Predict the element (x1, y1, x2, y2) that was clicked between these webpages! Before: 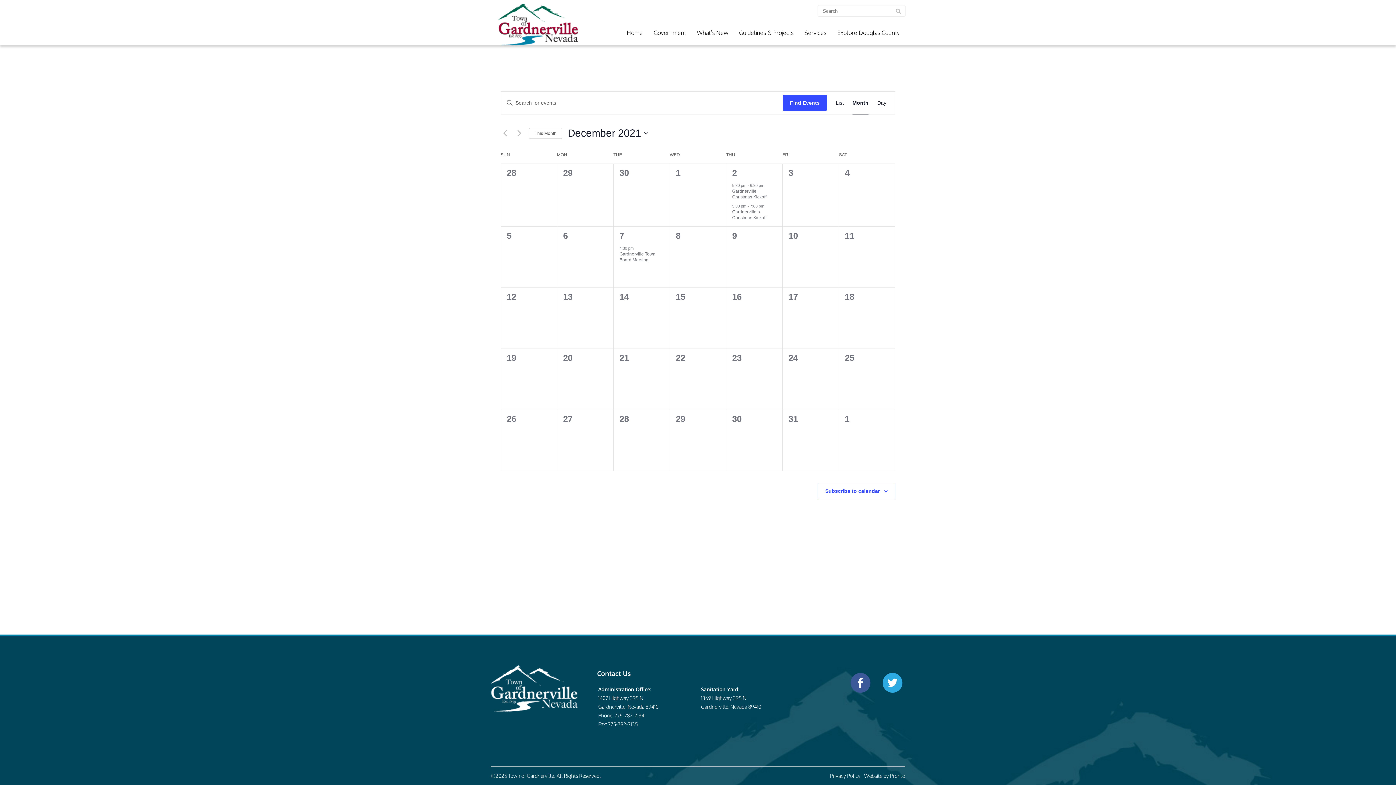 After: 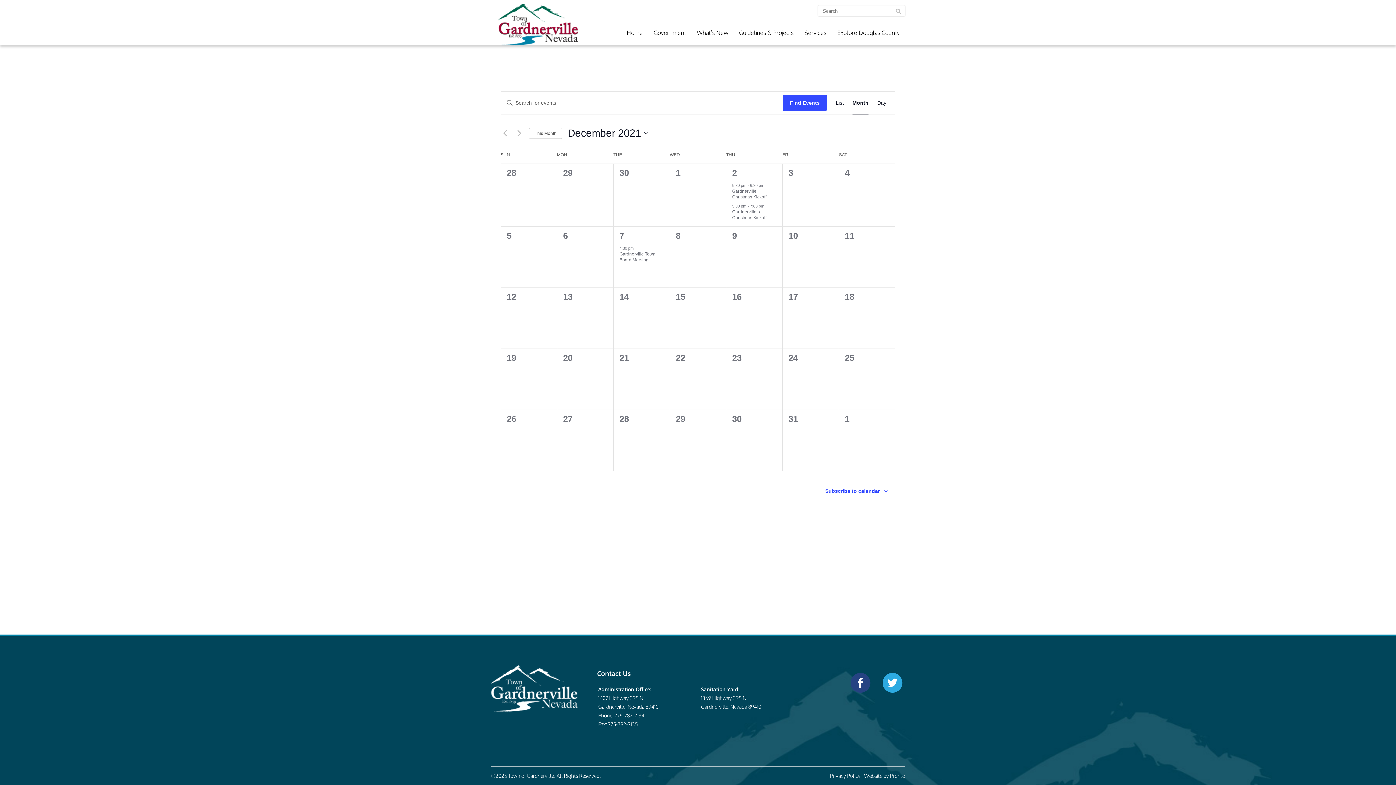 Action: bbox: (848, 679, 873, 685)